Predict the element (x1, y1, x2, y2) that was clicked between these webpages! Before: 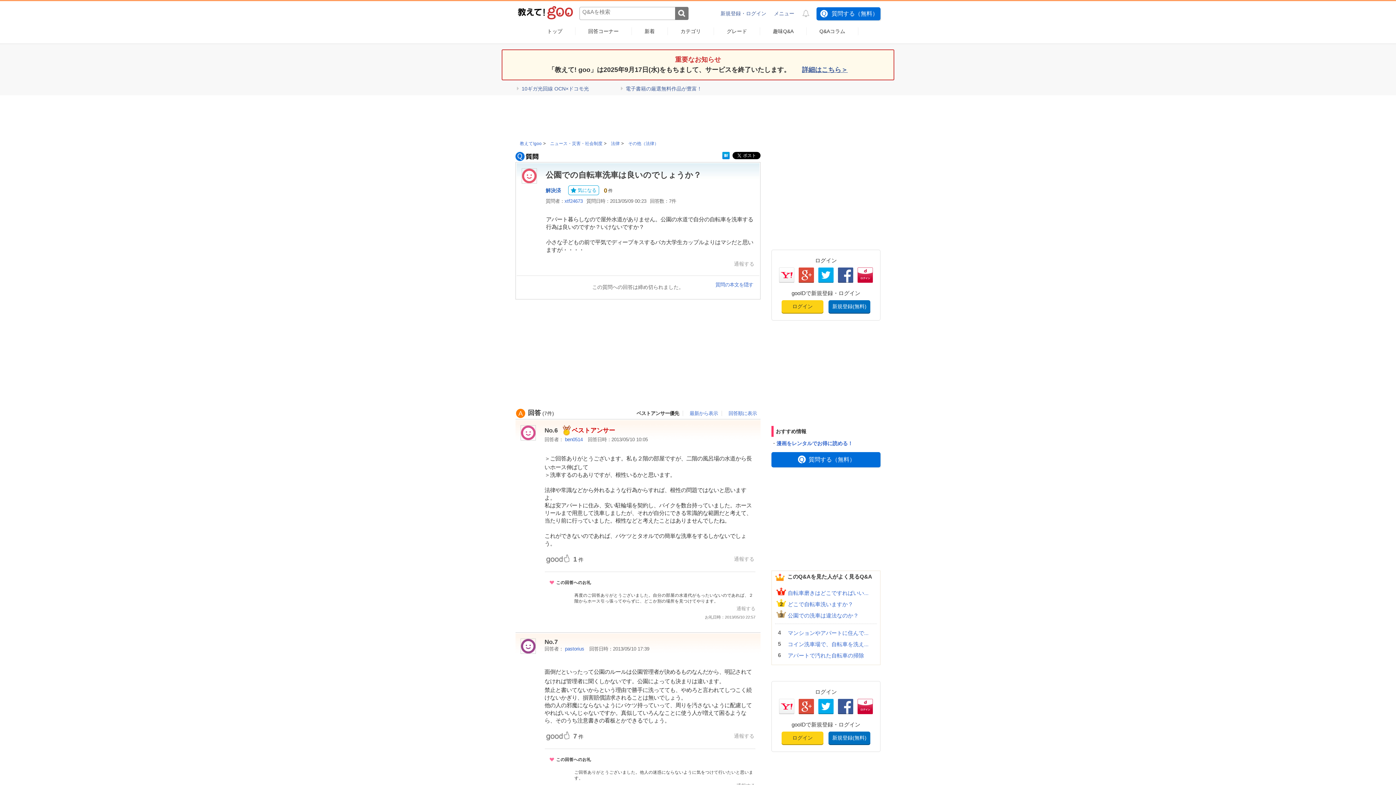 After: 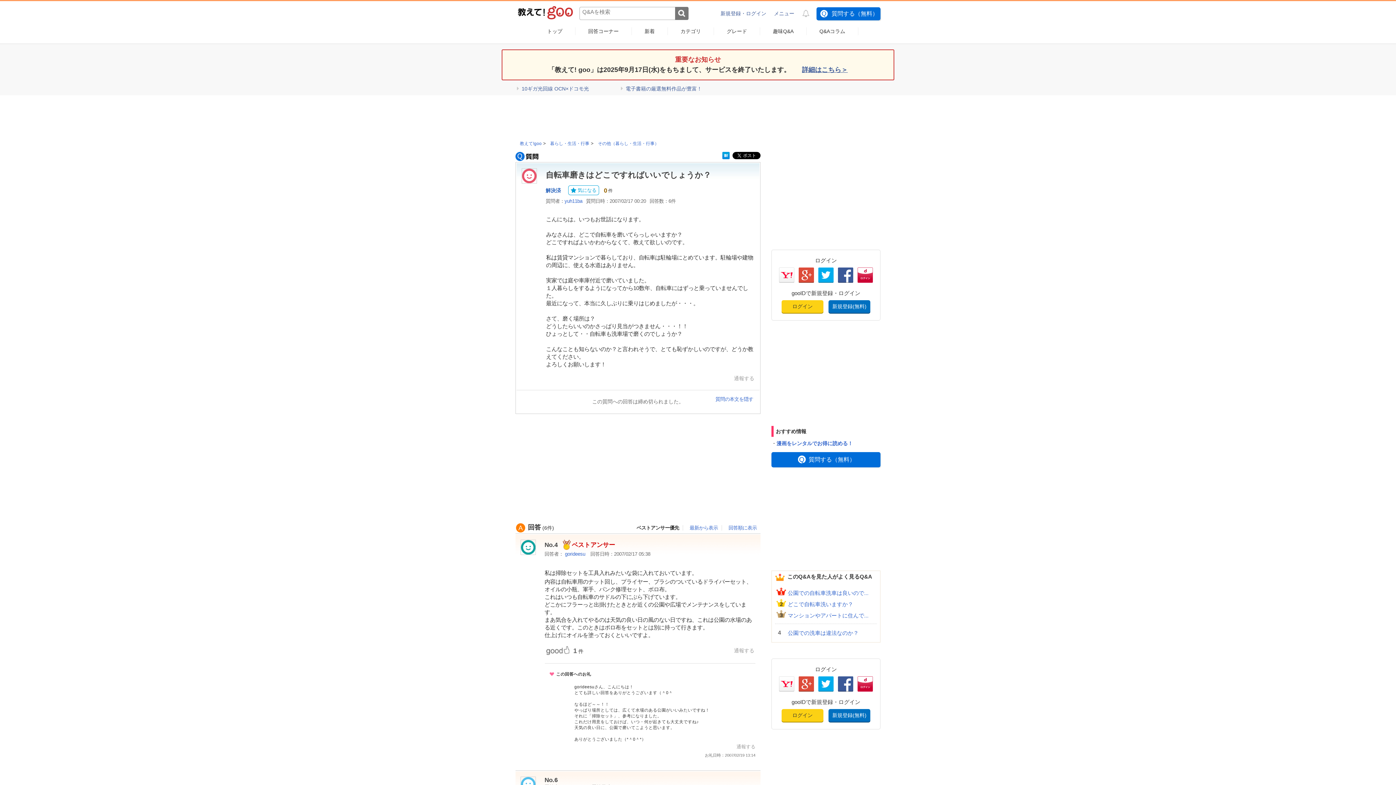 Action: bbox: (788, 589, 877, 597) label: 自転車磨きはどこですればいい...